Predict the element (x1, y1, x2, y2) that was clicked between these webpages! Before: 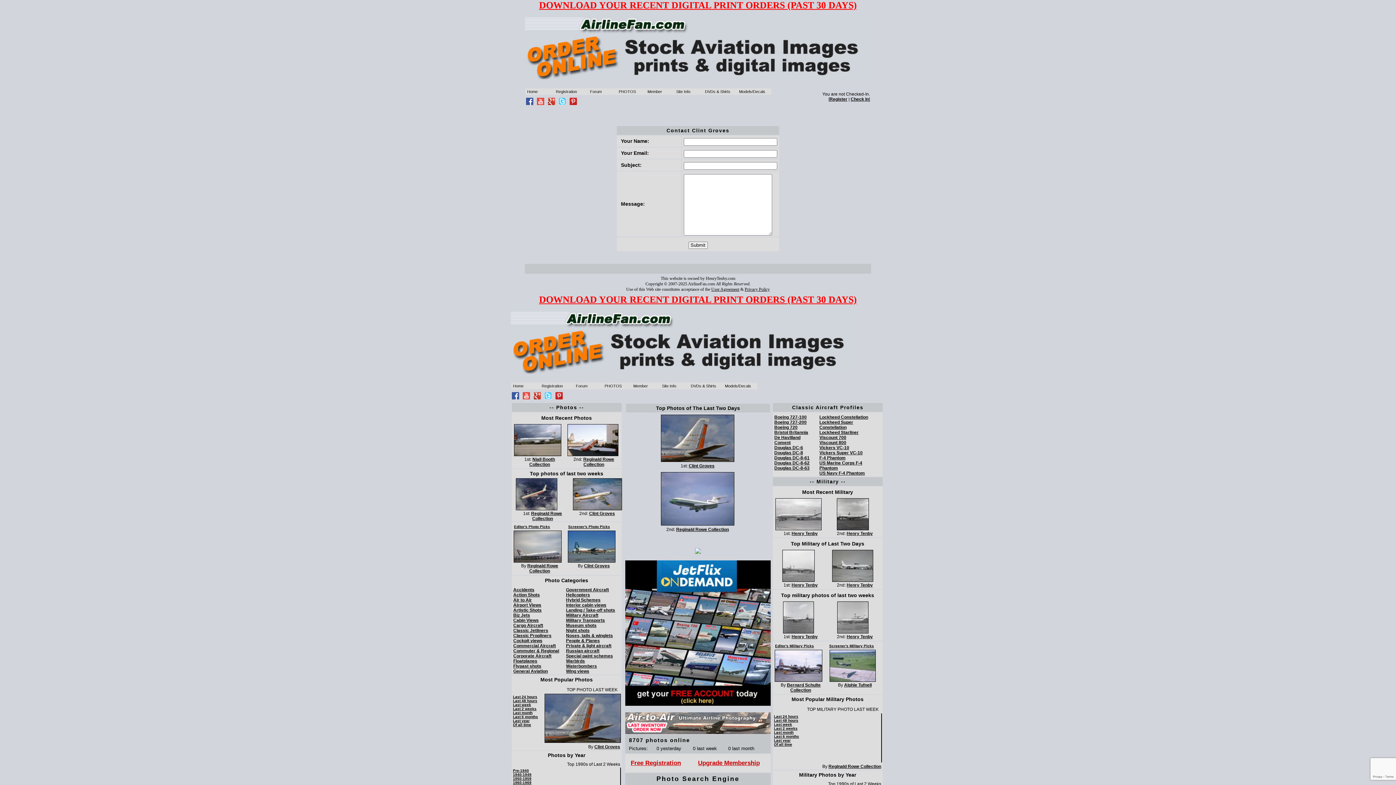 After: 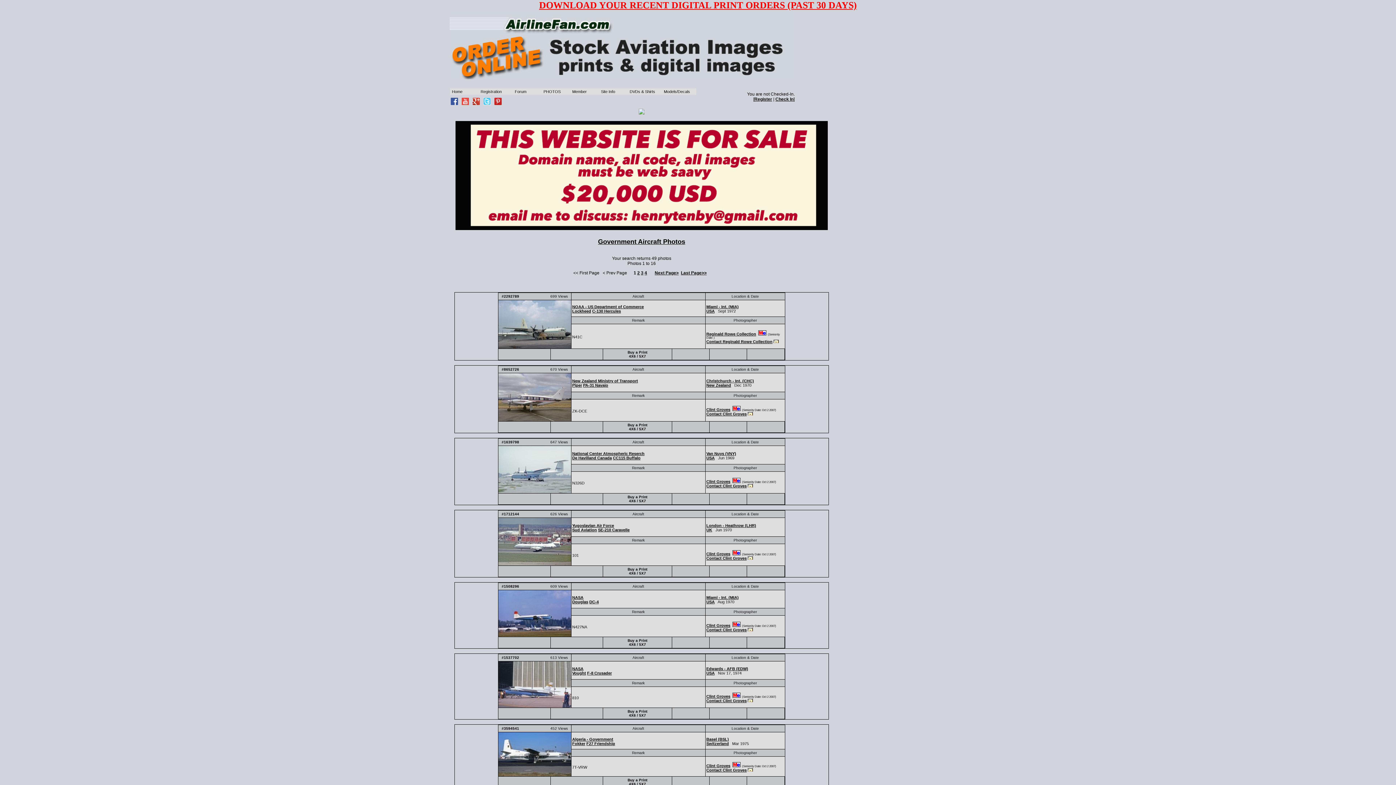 Action: label: Government Aircraft bbox: (566, 587, 609, 592)